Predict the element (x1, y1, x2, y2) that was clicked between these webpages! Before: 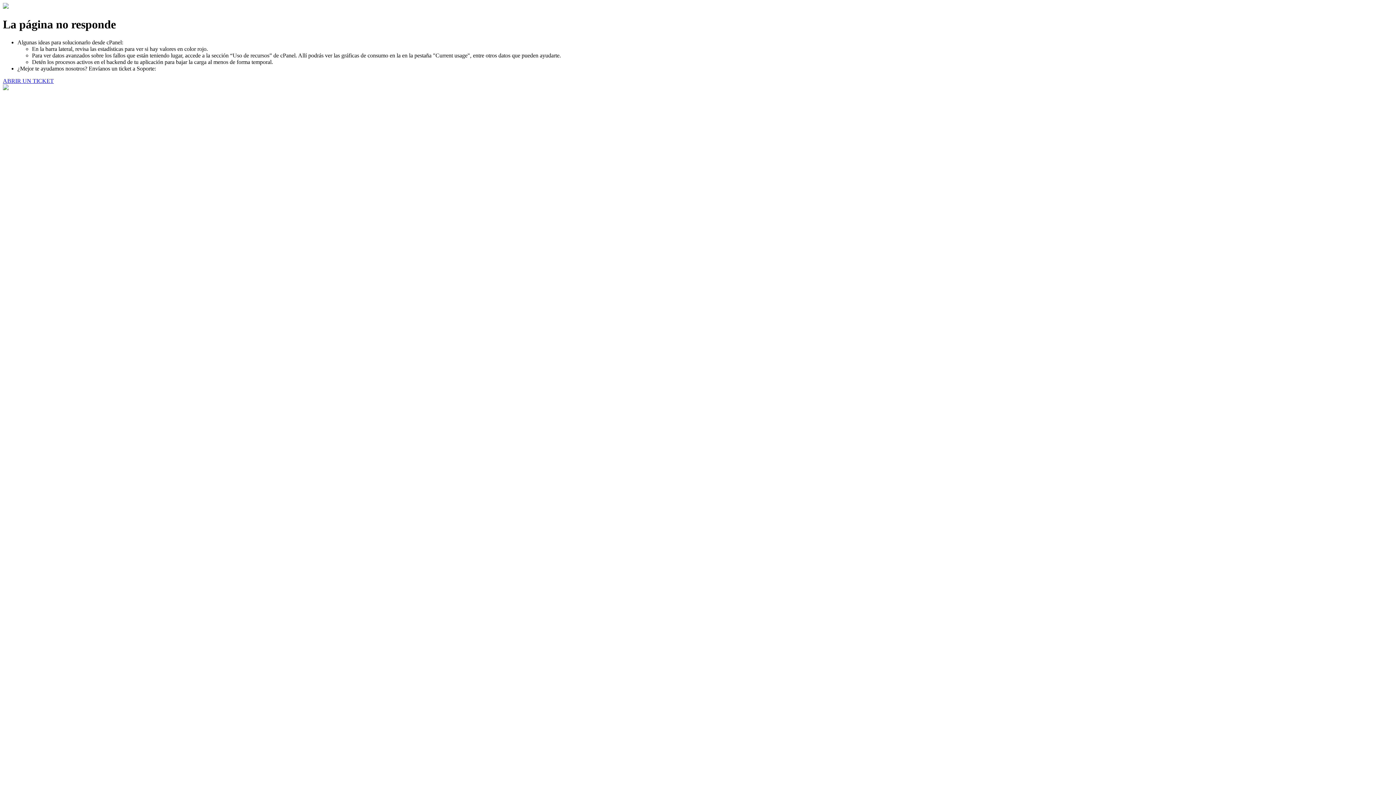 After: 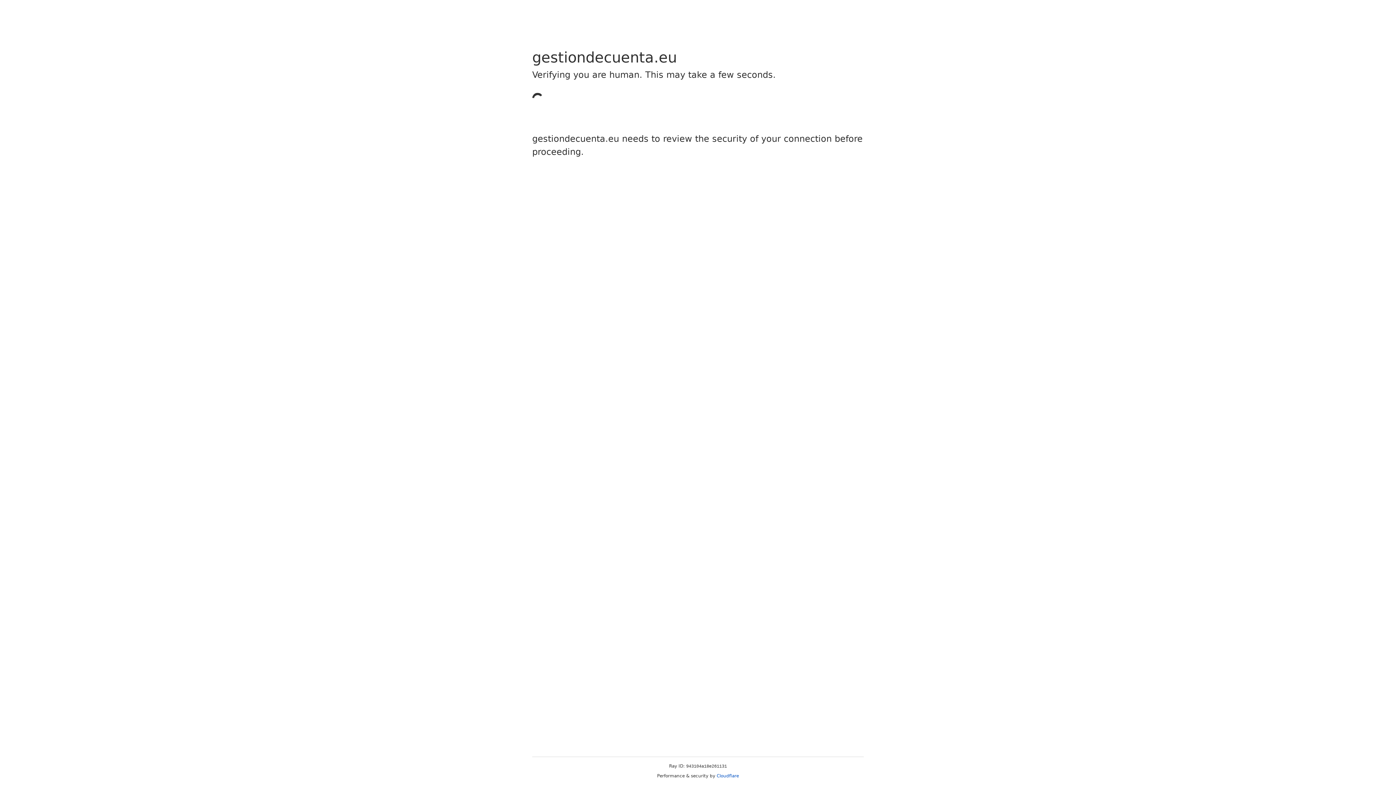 Action: bbox: (2, 77, 53, 83) label: ABRIR UN TICKET